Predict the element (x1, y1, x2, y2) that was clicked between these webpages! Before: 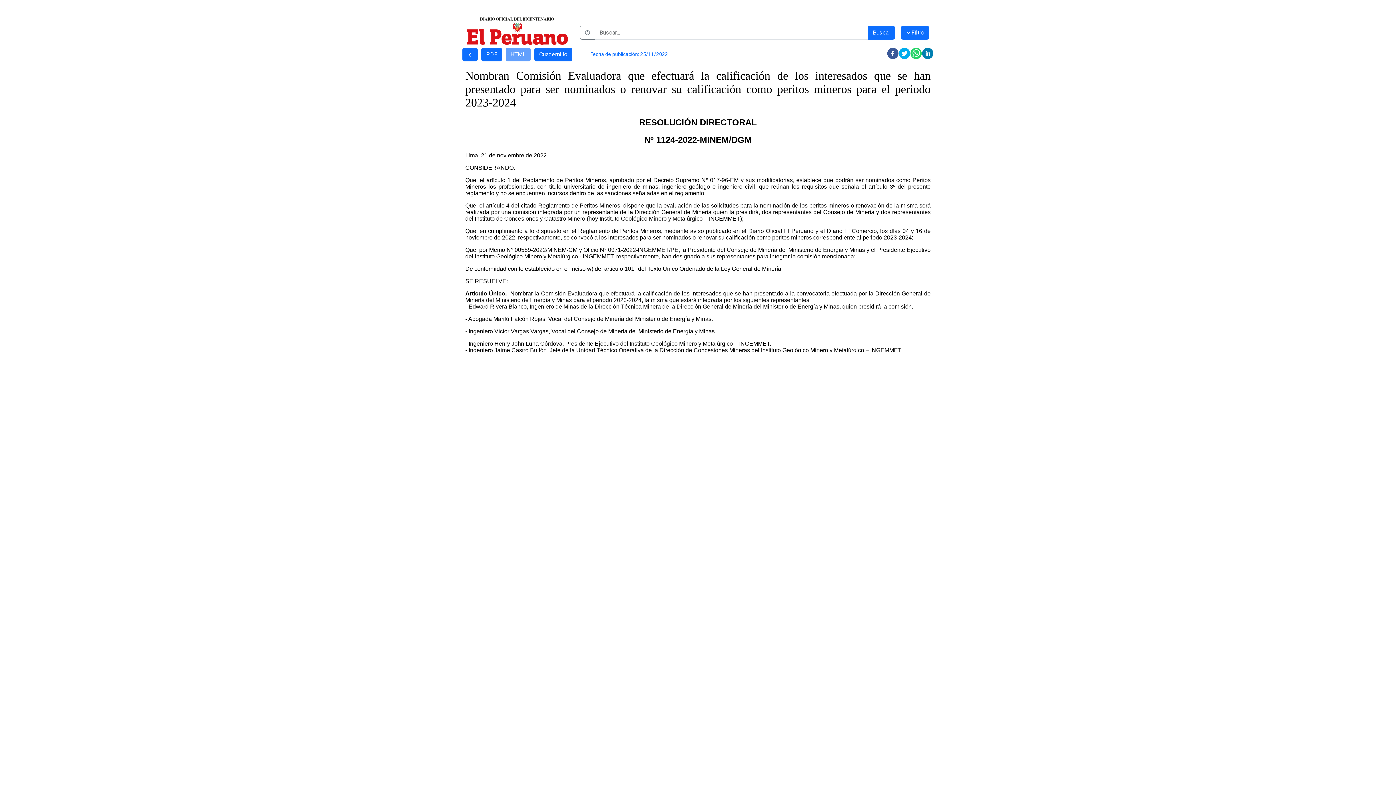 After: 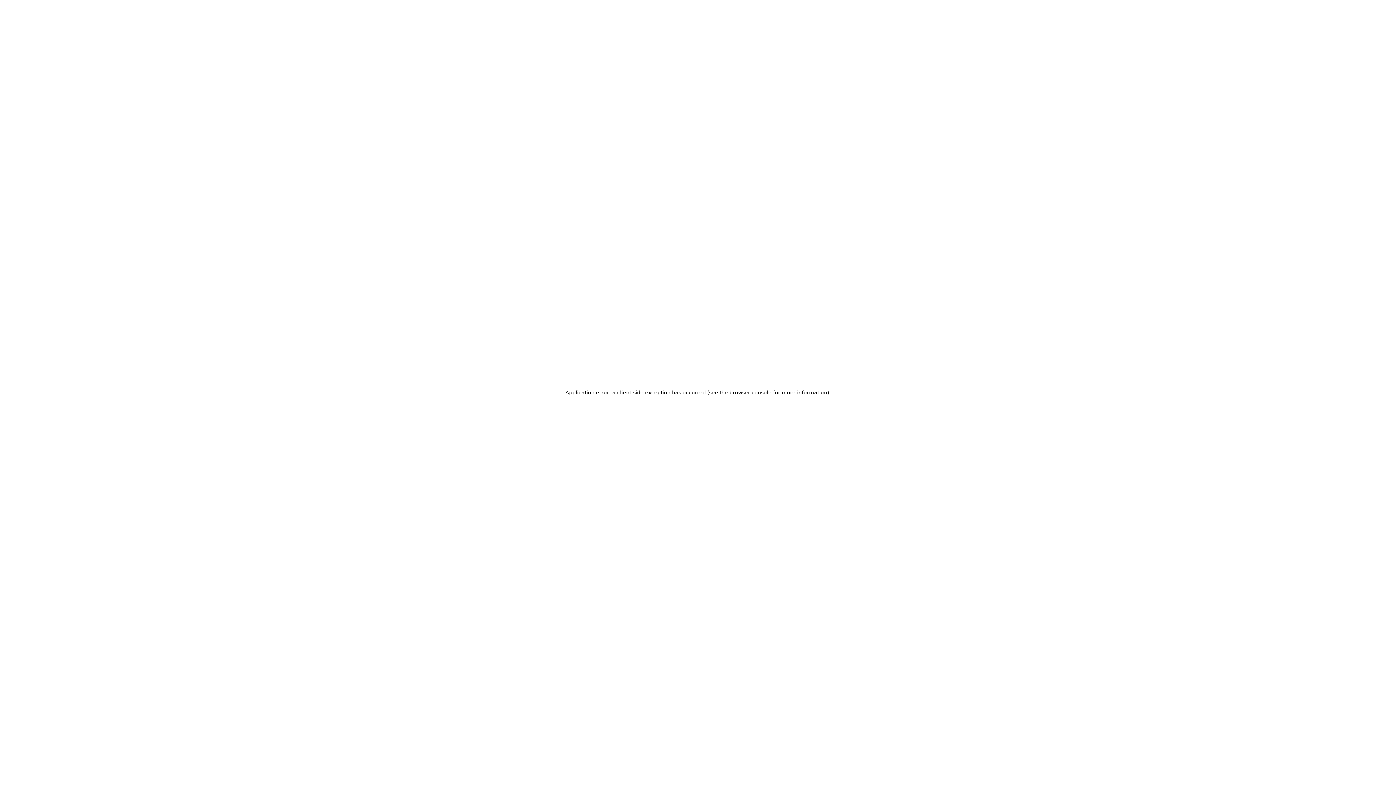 Action: bbox: (901, 25, 929, 39) label: Filtro